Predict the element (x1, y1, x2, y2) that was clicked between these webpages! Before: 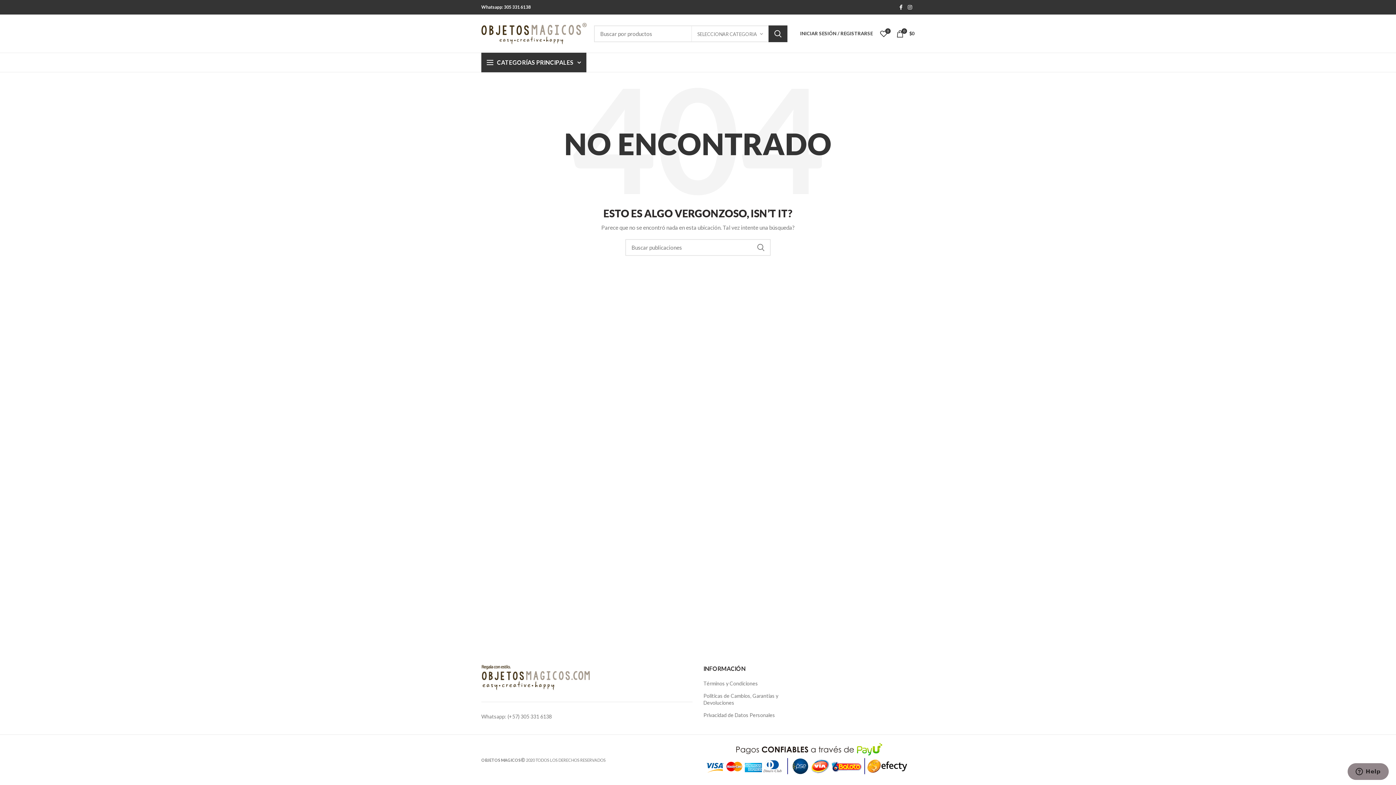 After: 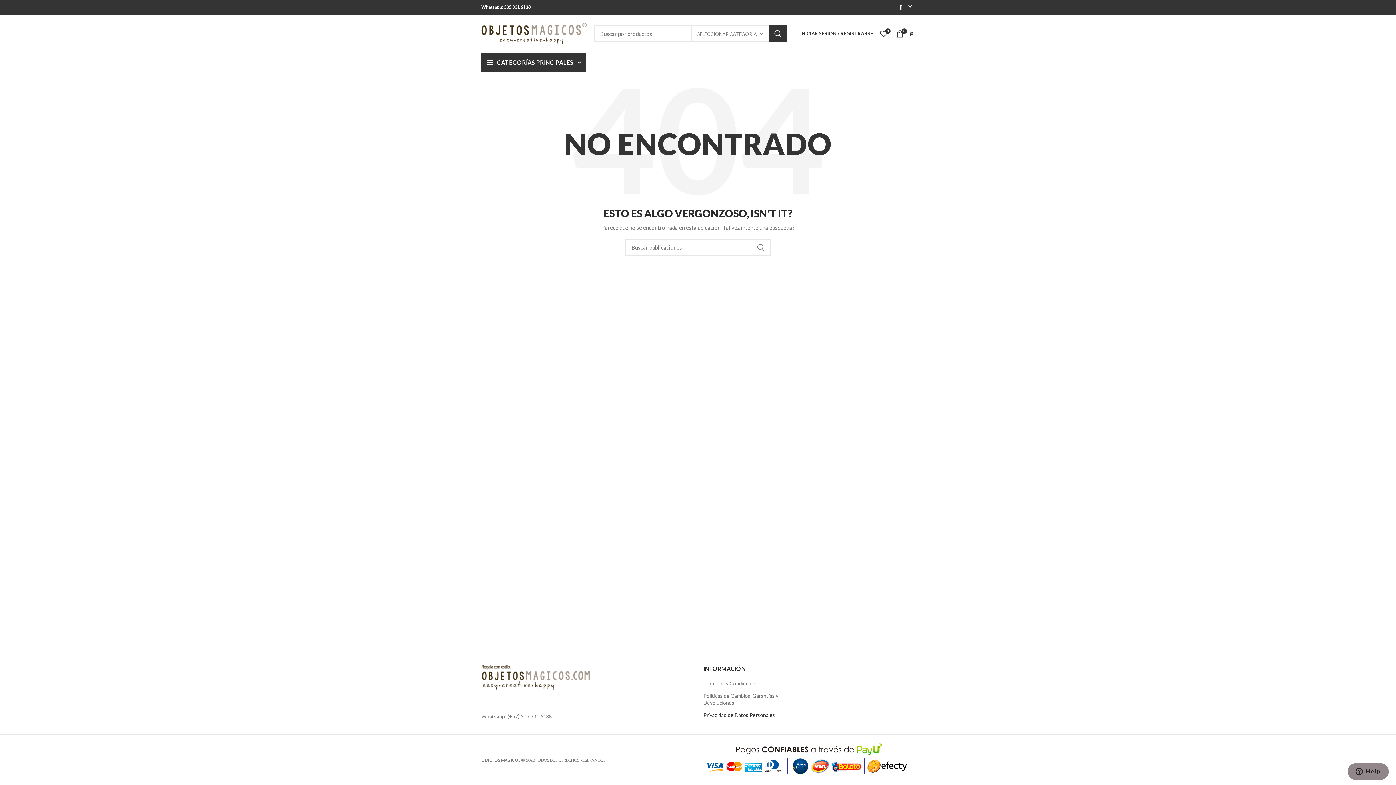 Action: label: Privacidad de Datos Personales bbox: (703, 712, 775, 718)